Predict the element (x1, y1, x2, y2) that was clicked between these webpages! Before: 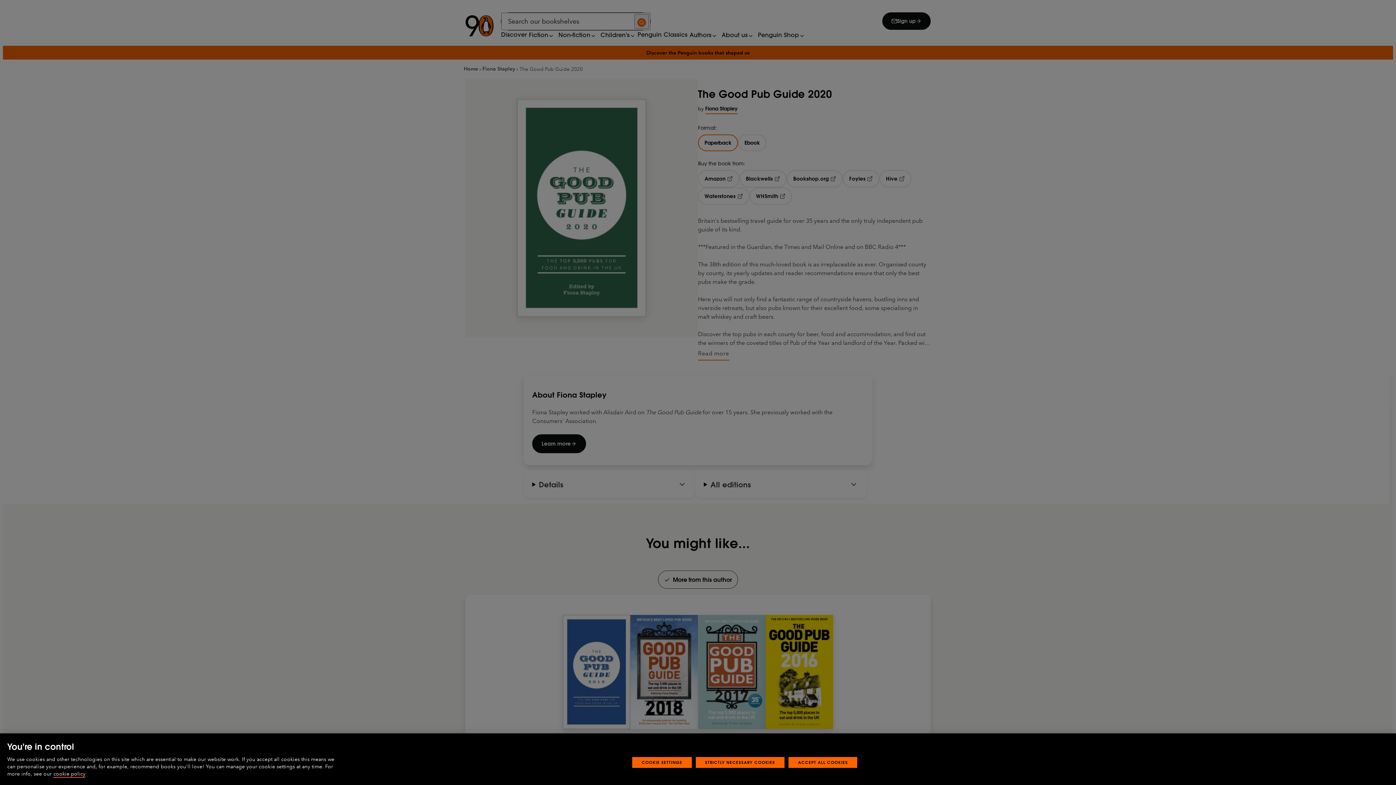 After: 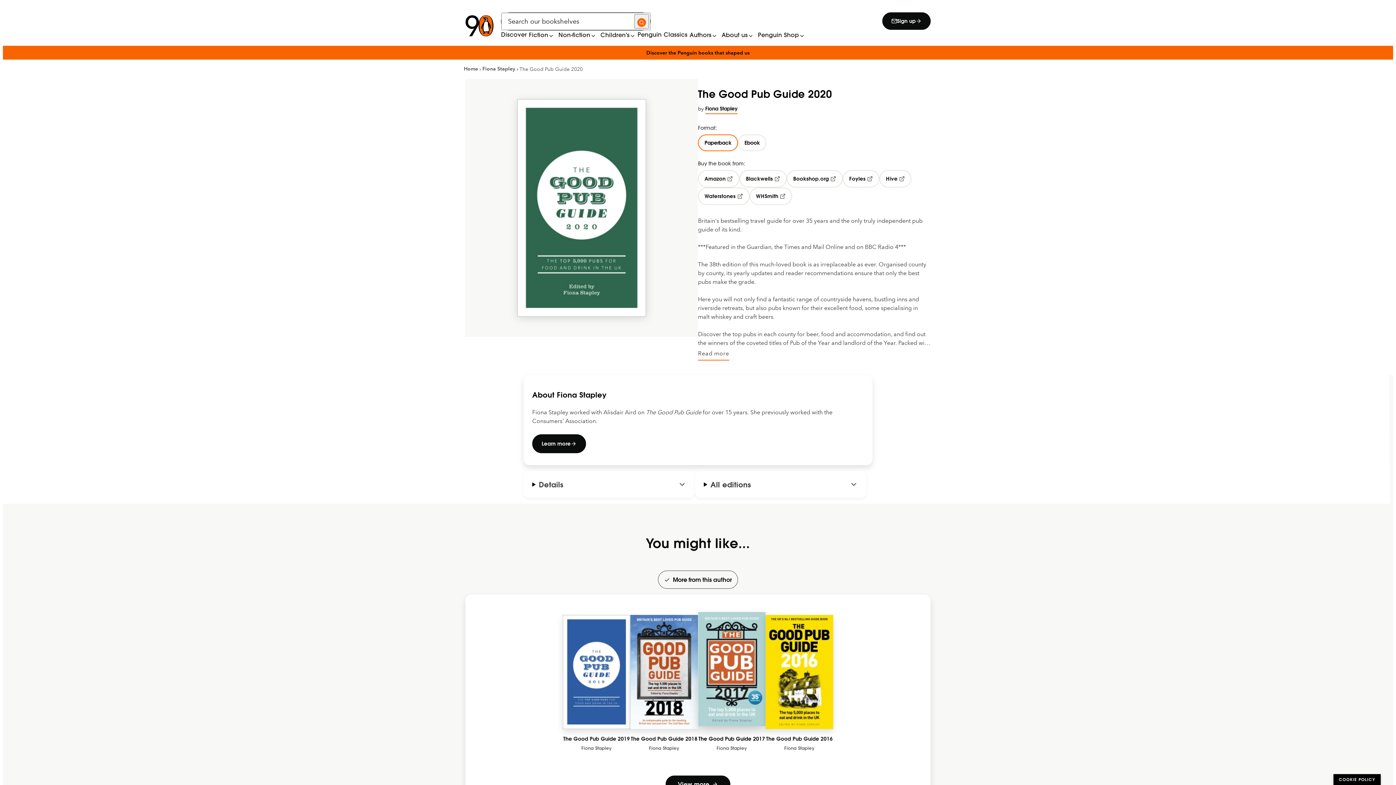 Action: bbox: (695, 757, 784, 768) label: STRICTLY NECESSARY COOKIES